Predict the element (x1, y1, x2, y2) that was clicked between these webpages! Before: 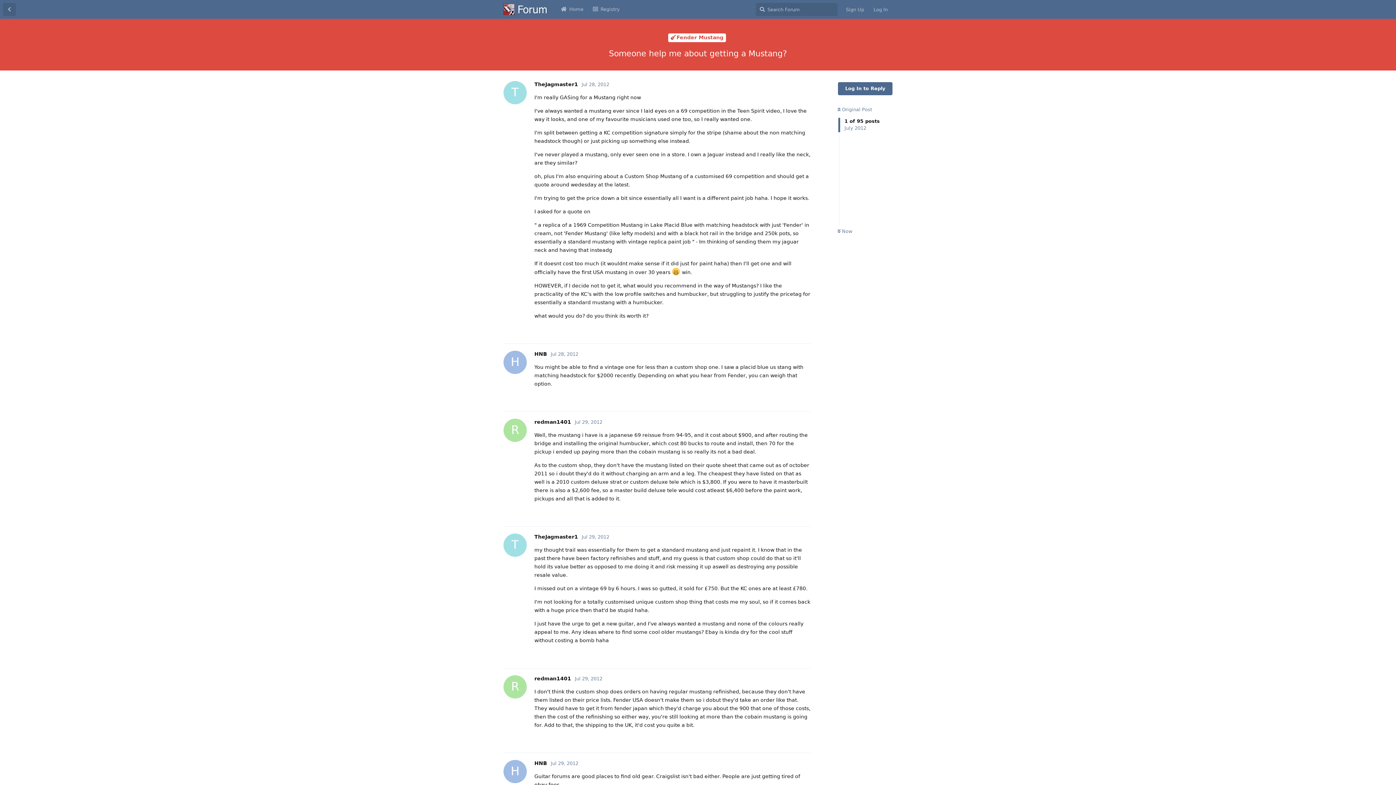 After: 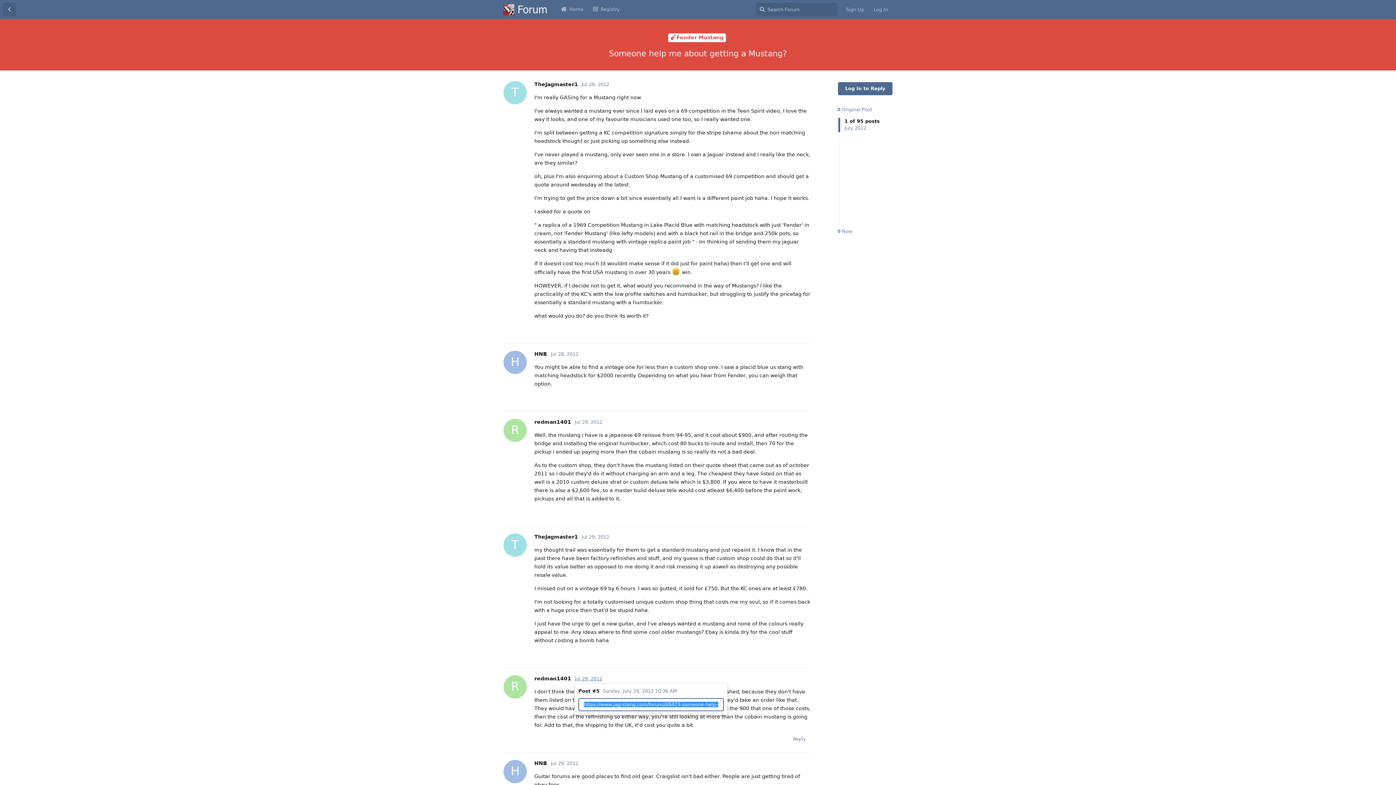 Action: label: Jul 29, 2012 bbox: (574, 676, 602, 681)